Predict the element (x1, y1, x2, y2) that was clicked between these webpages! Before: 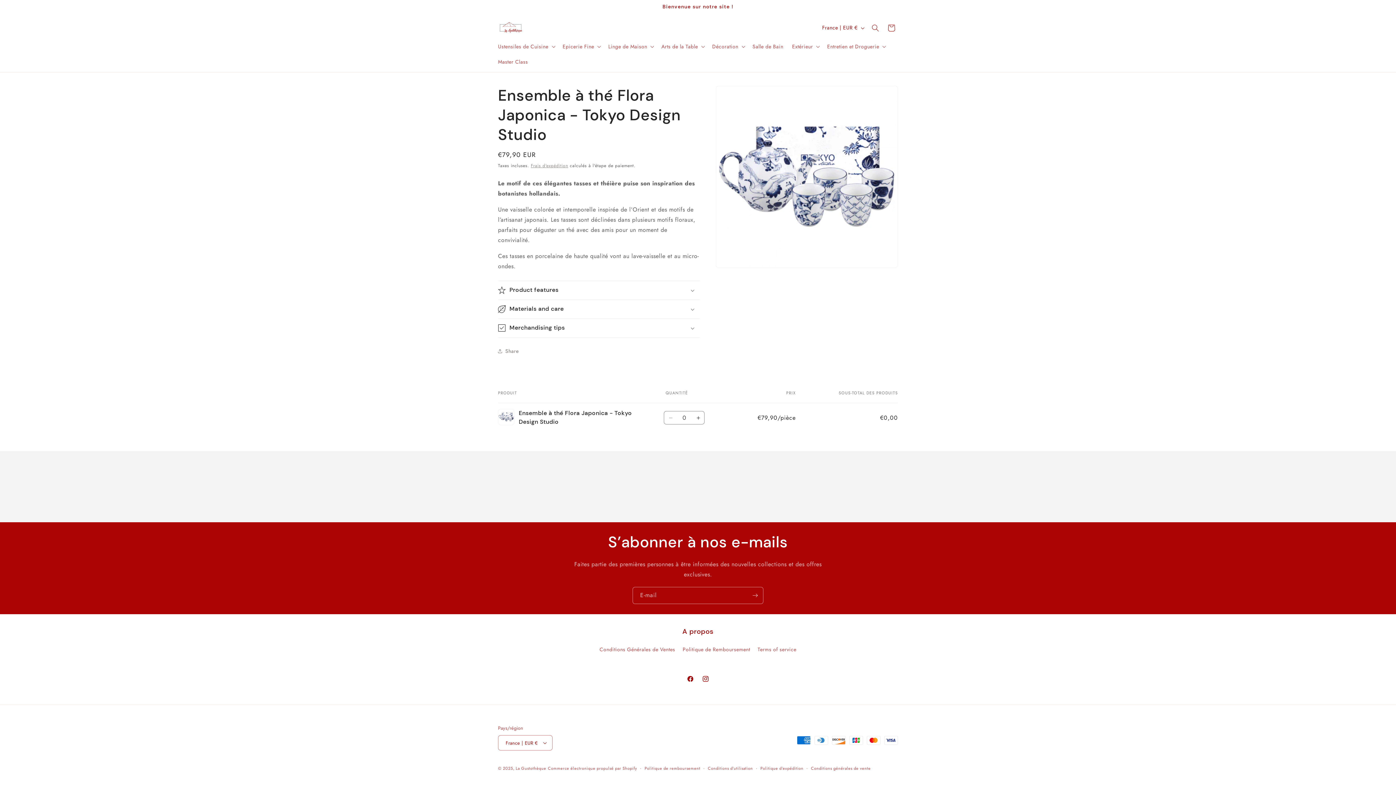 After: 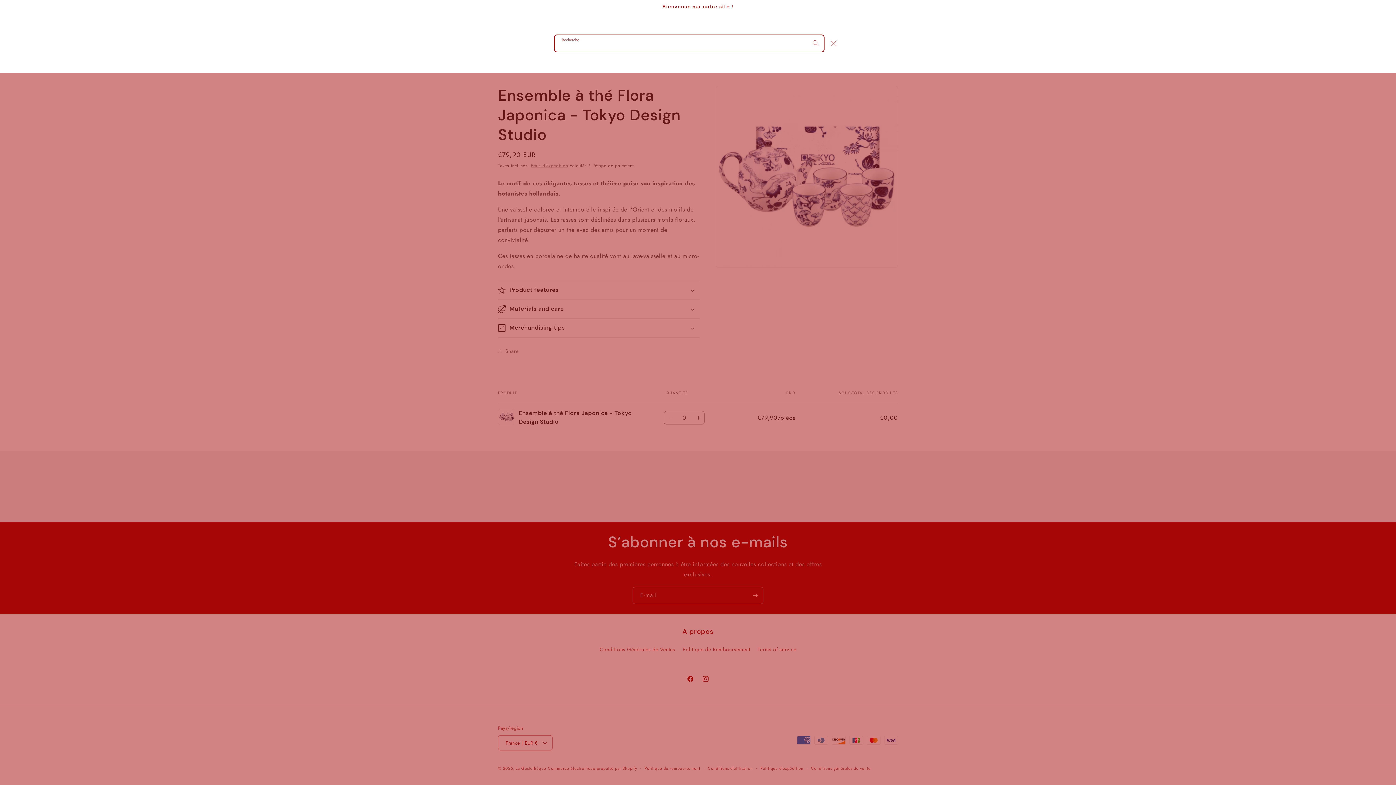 Action: bbox: (867, 19, 883, 35) label: Recherche